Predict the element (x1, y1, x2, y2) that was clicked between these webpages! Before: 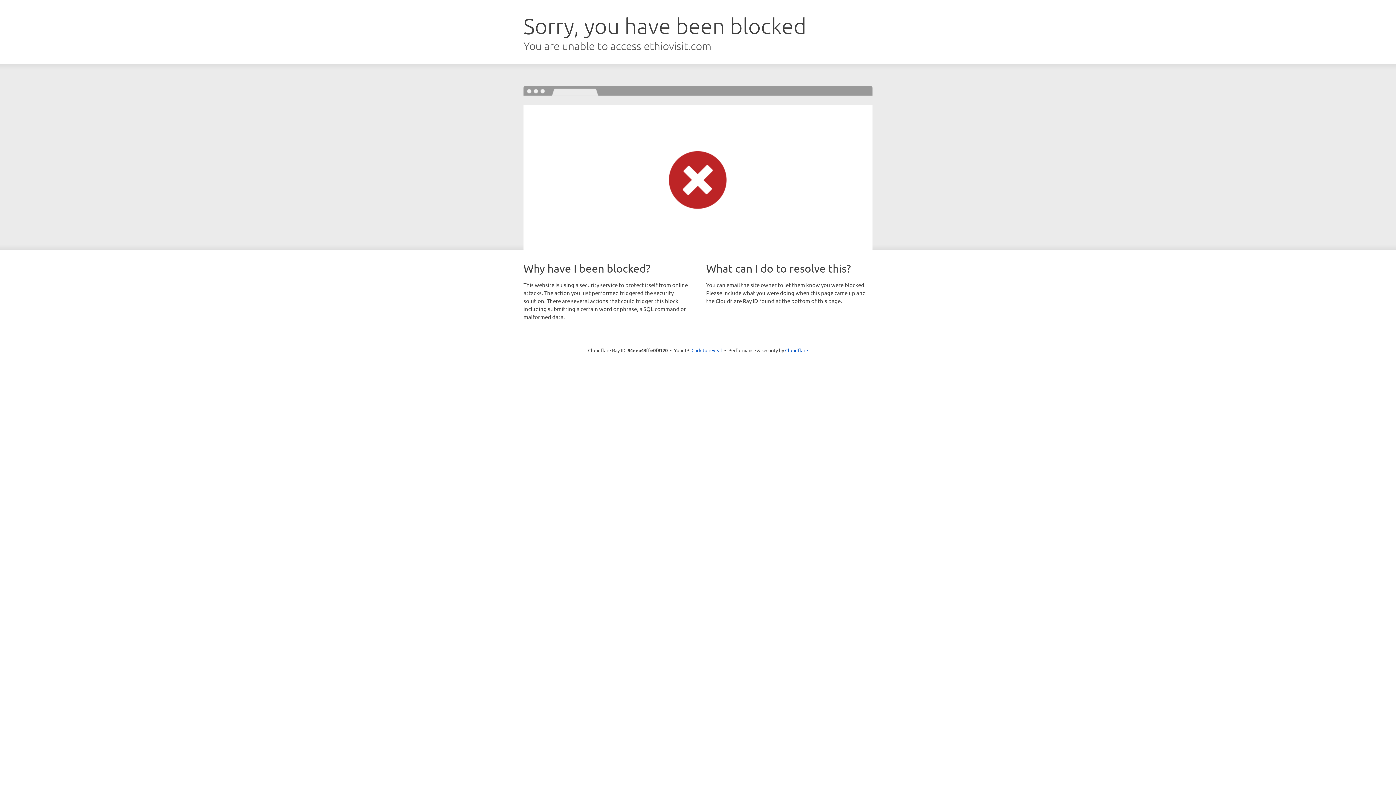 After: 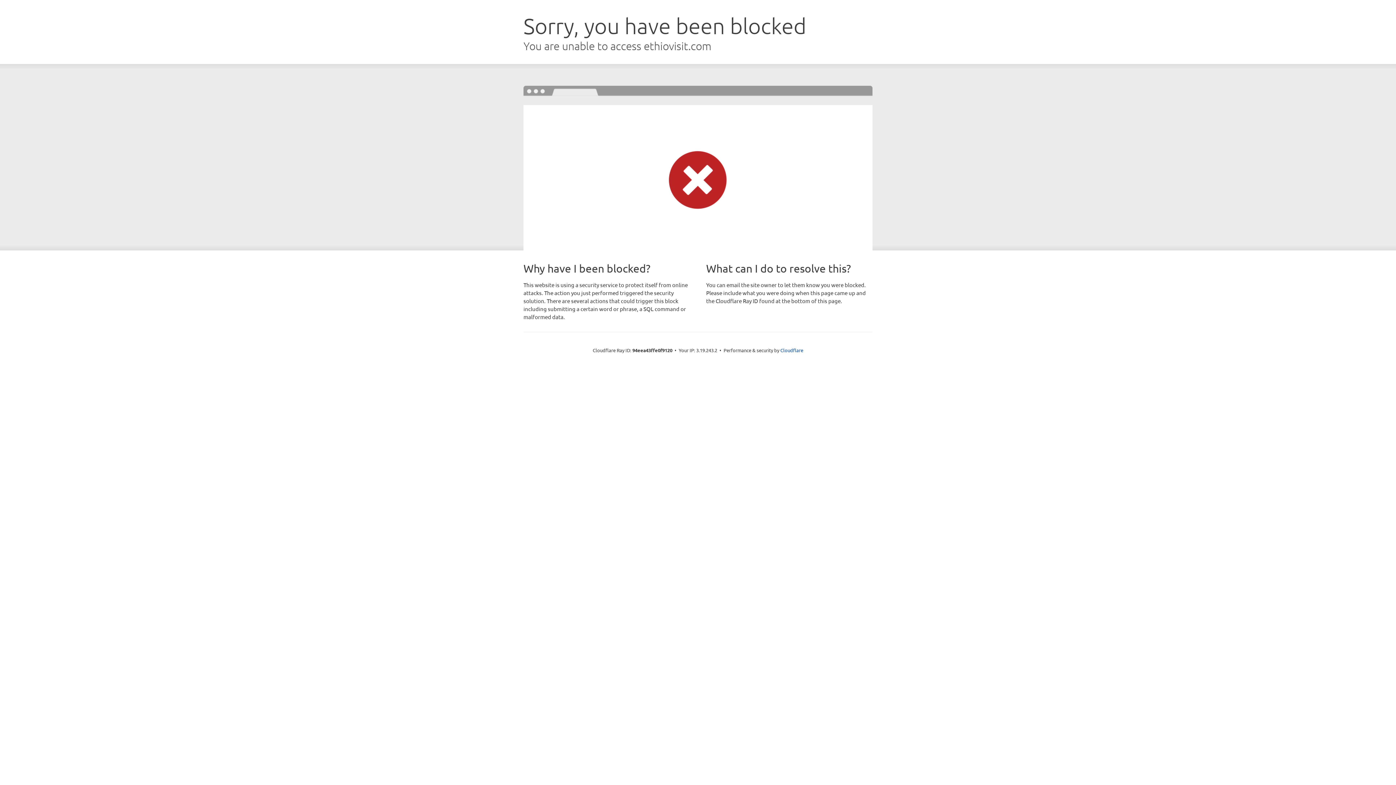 Action: label: Click to reveal bbox: (691, 346, 722, 353)